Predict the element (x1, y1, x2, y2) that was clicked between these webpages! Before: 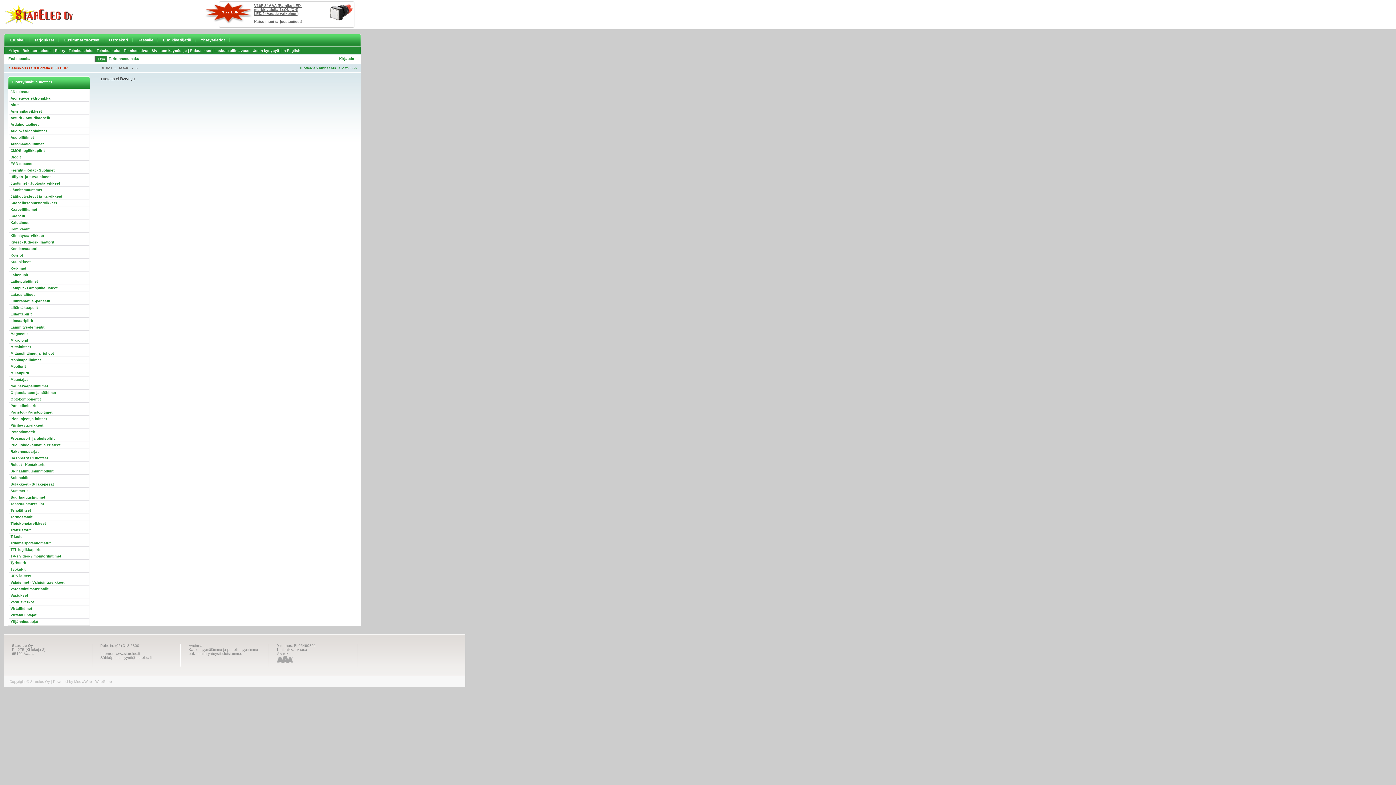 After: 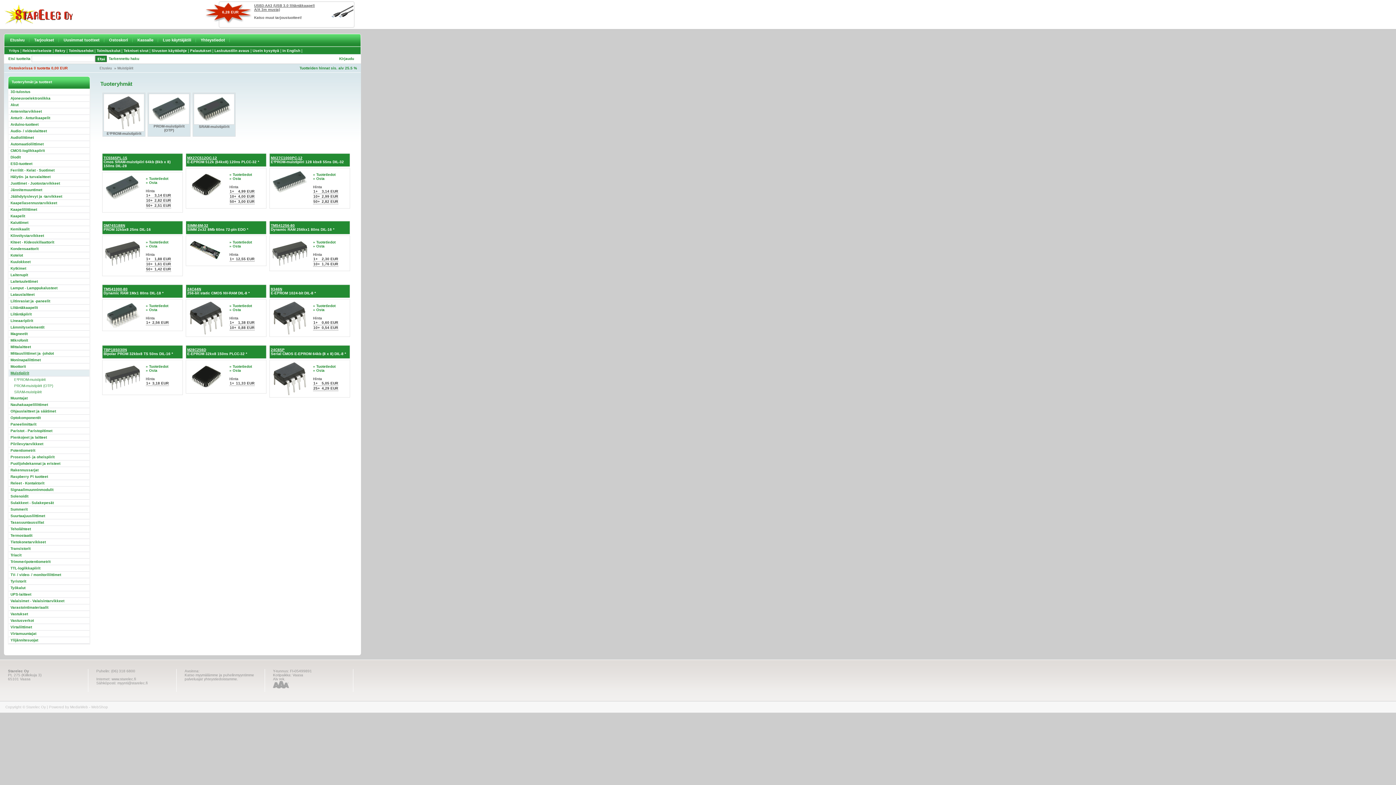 Action: bbox: (8, 370, 89, 376) label: Muistipiirit